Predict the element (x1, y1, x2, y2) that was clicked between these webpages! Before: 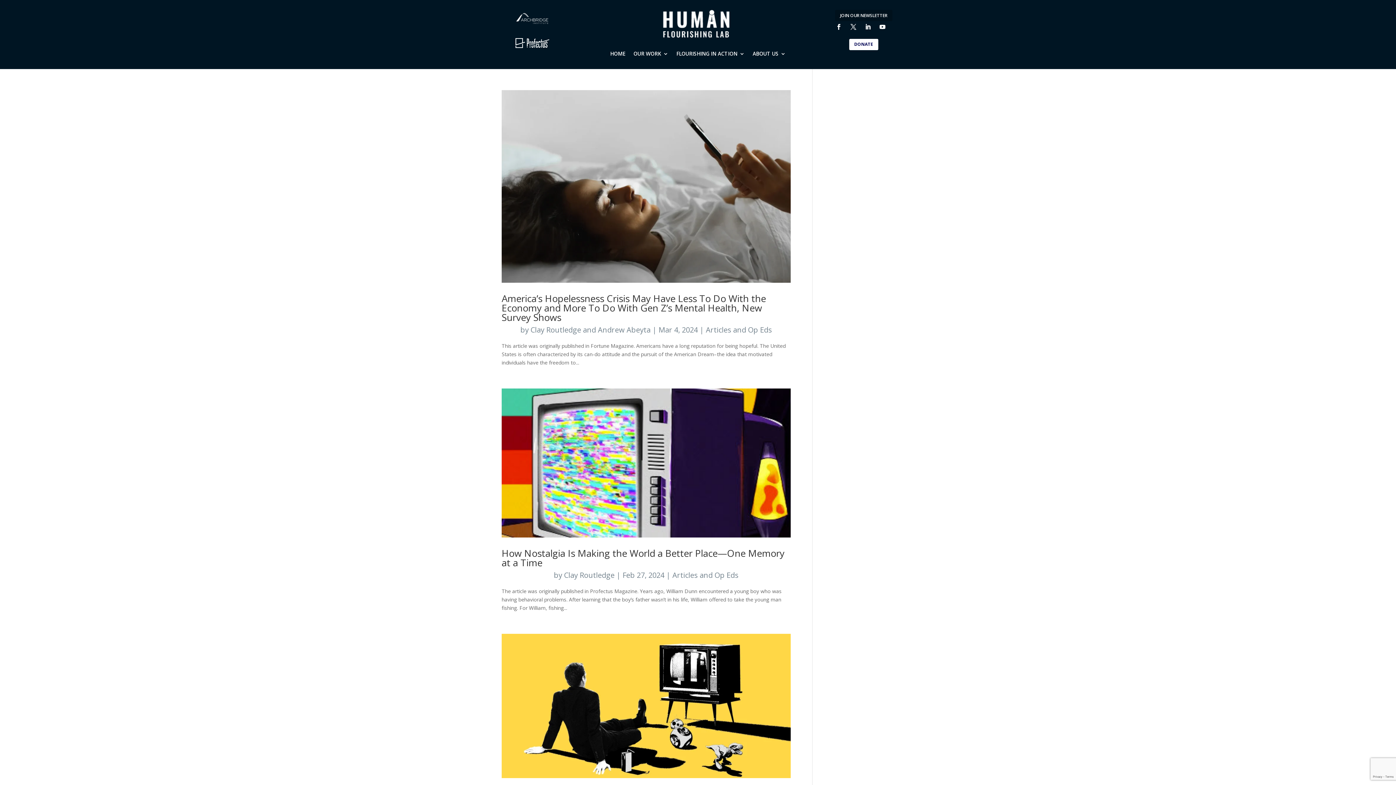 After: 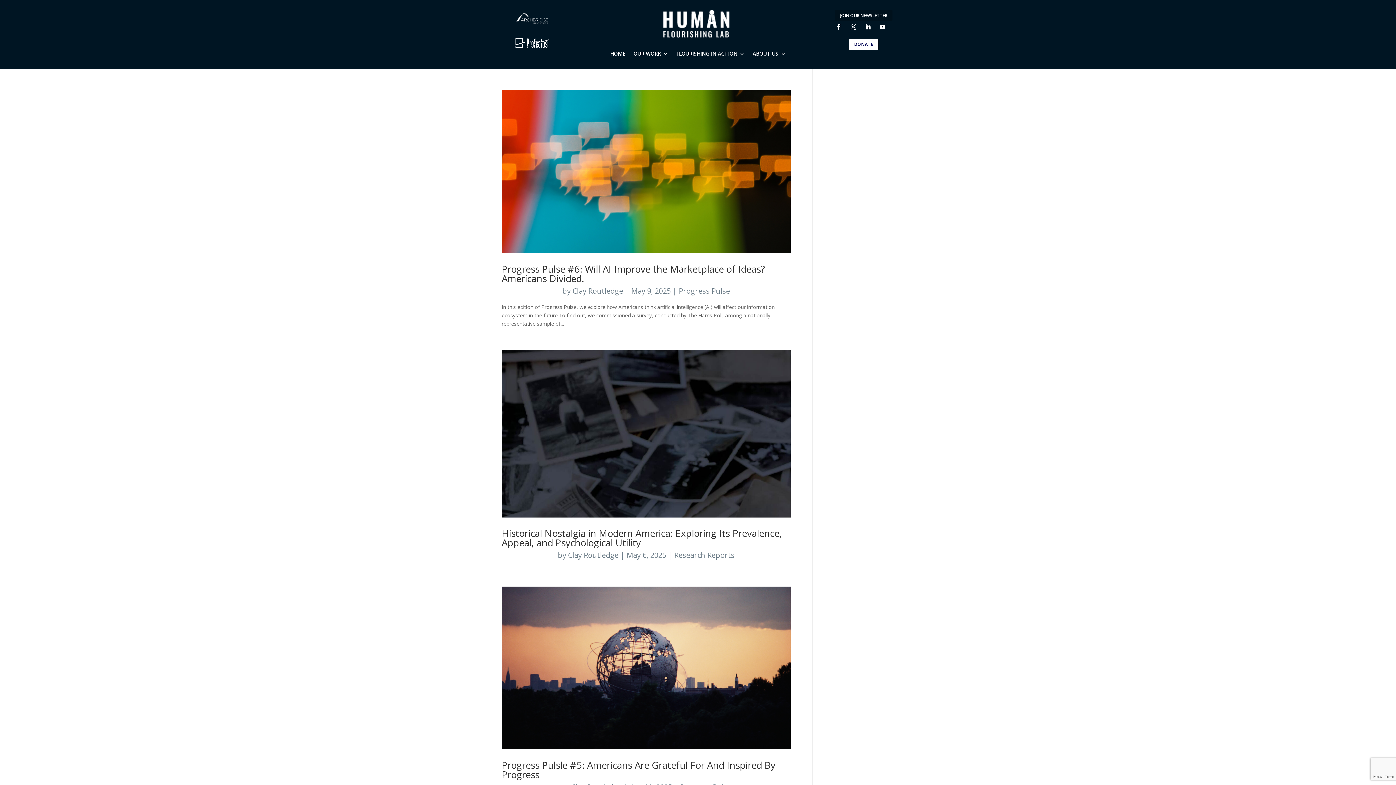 Action: bbox: (564, 570, 614, 580) label: Clay Routledge